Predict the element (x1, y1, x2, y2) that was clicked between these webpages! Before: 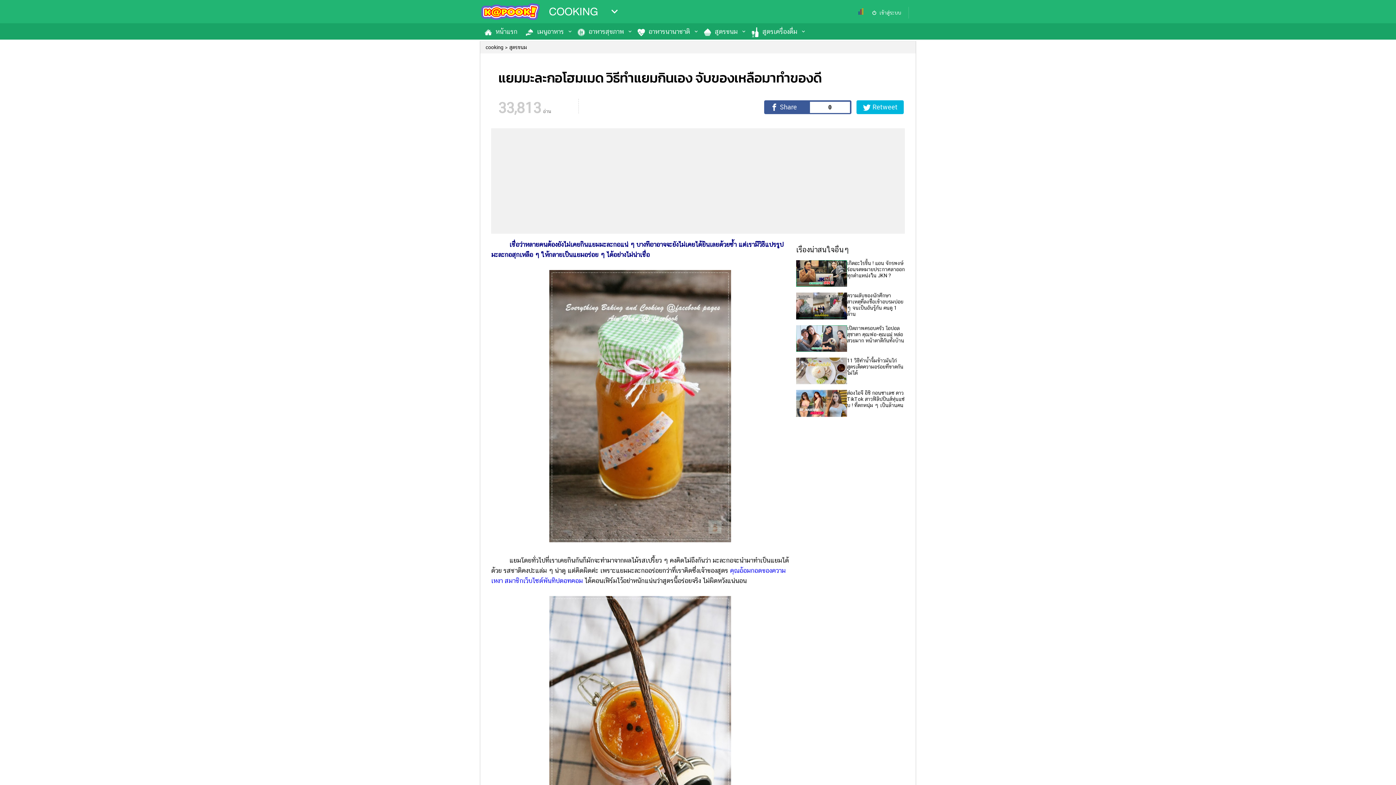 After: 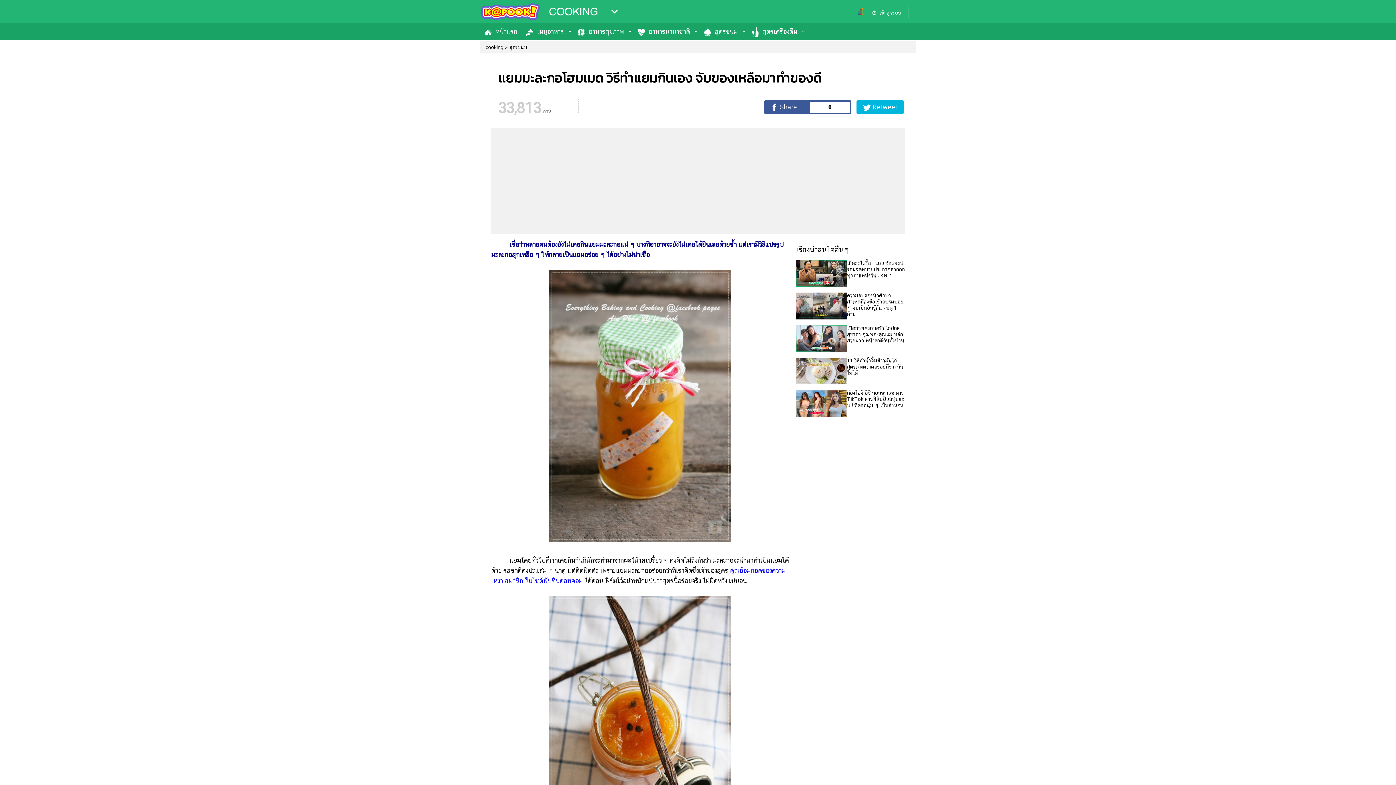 Action: label: 11 วิธีทำน้ำจิ้มข้าวมันไก่ สูตรเด็ดความอร่อยที่ขาดกันไม่ได้ bbox: (796, 333, 905, 359)